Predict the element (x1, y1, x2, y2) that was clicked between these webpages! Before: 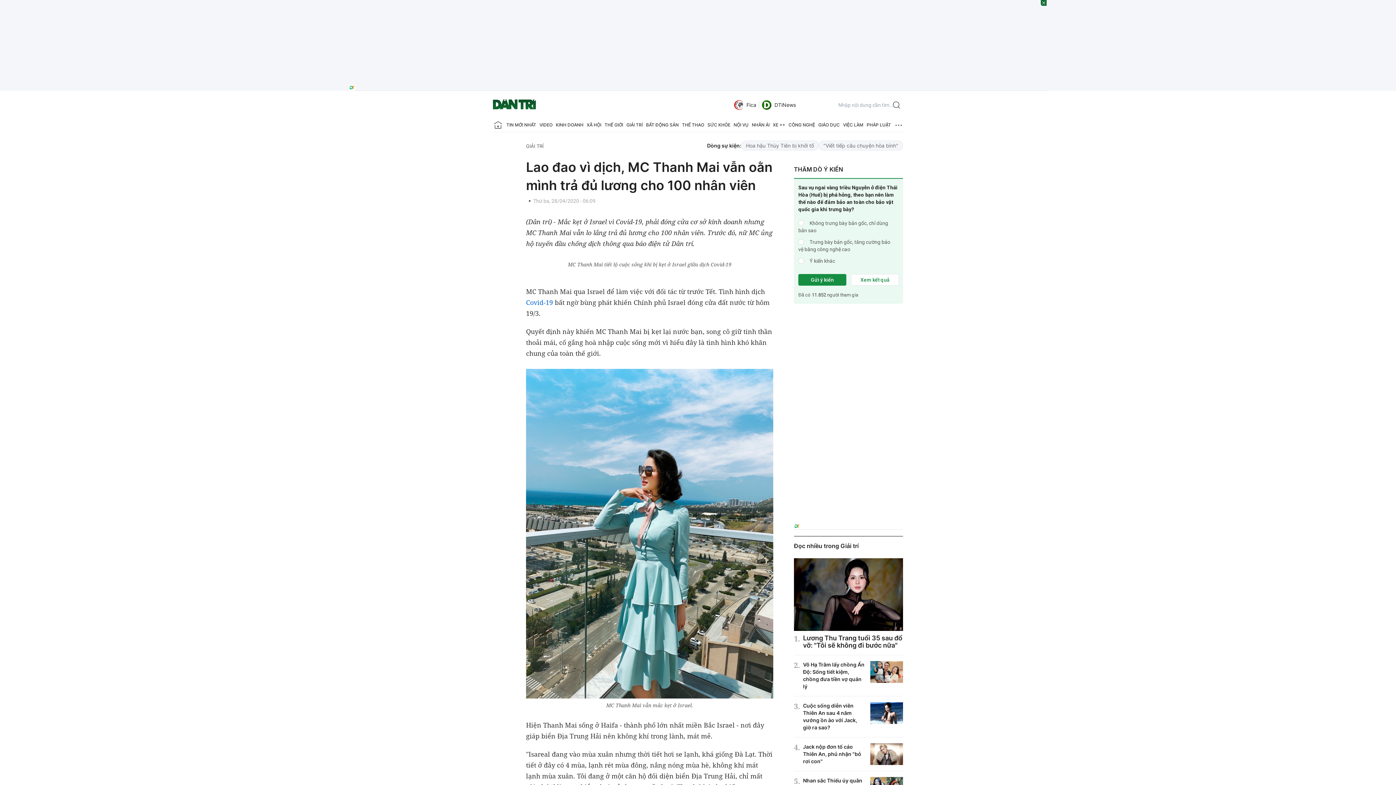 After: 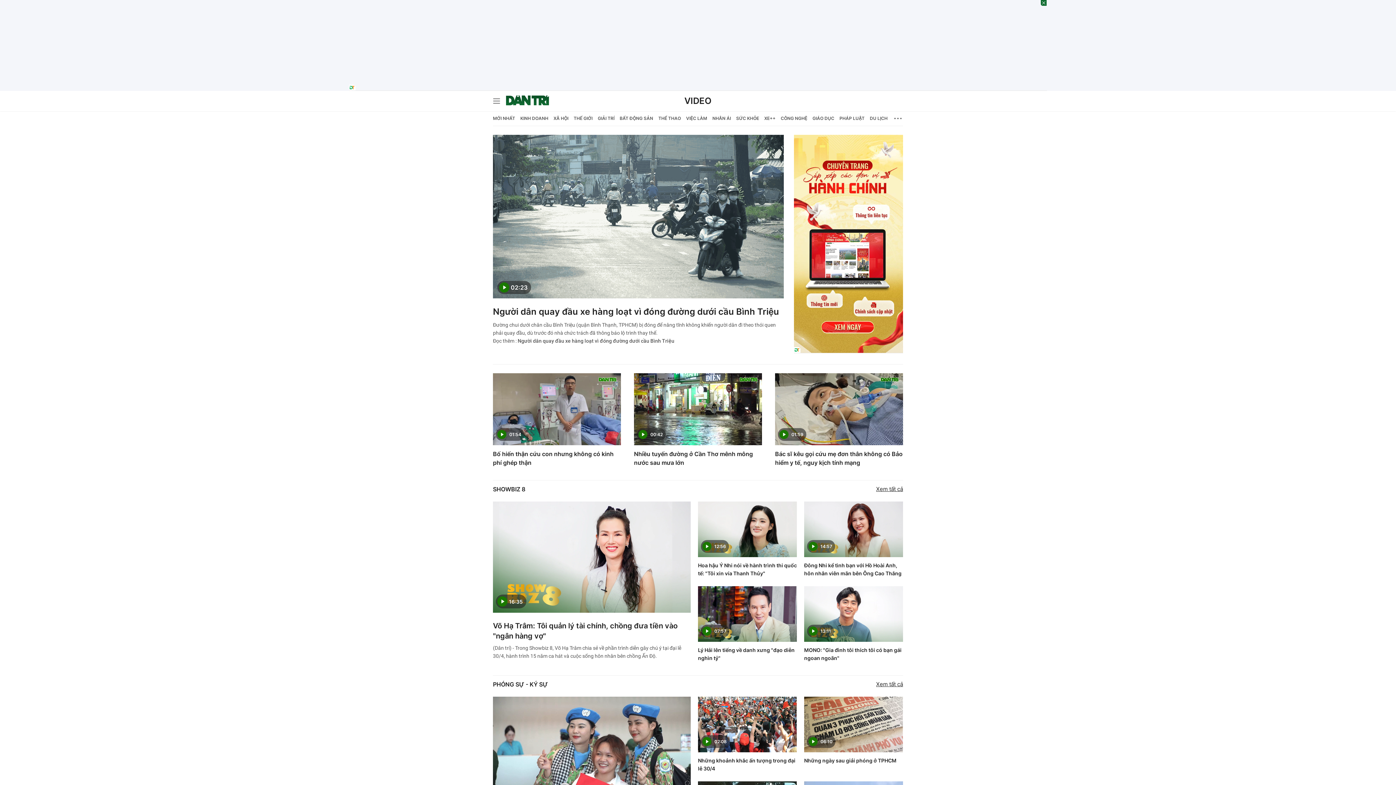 Action: bbox: (539, 118, 552, 132) label: VIDEO